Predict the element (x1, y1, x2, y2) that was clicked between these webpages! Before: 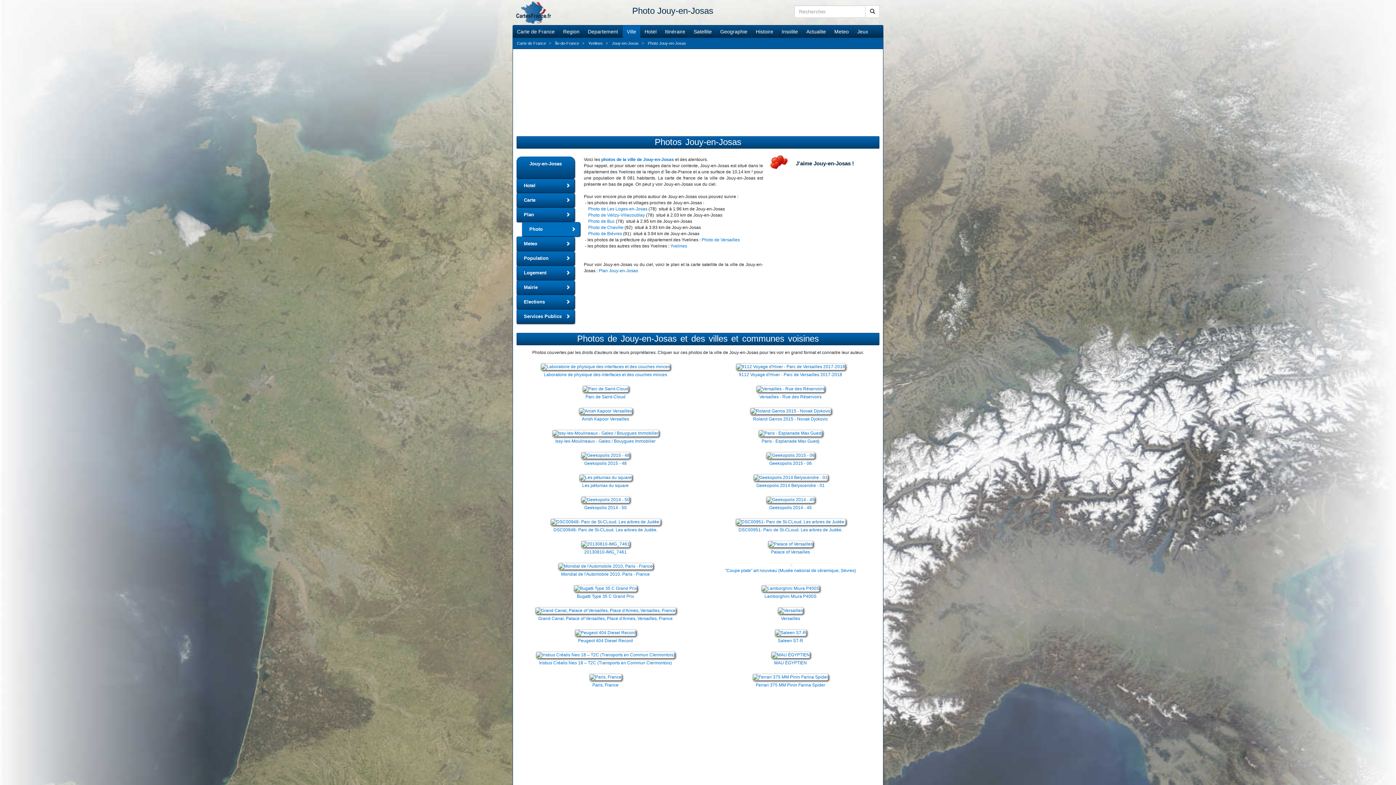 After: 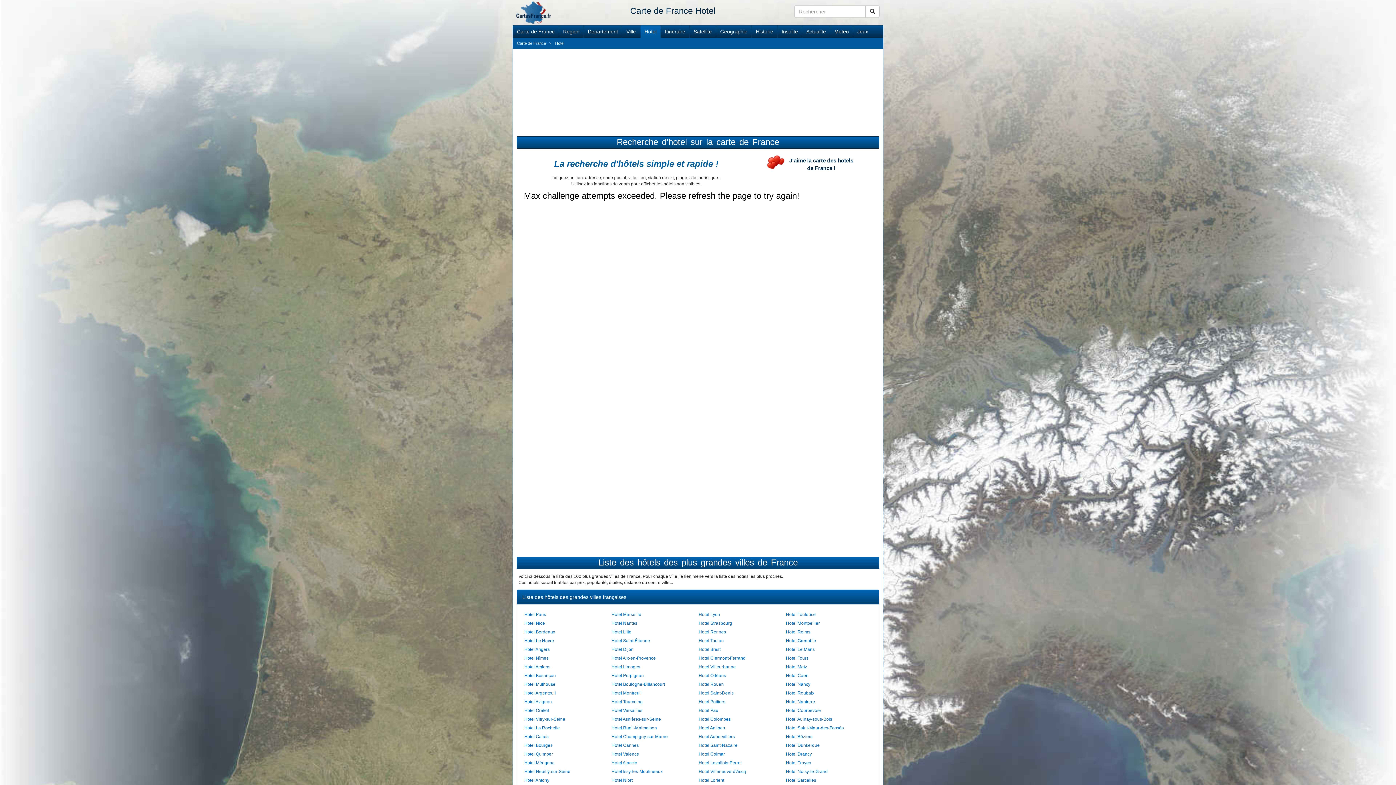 Action: label: Hotel bbox: (640, 25, 661, 37)